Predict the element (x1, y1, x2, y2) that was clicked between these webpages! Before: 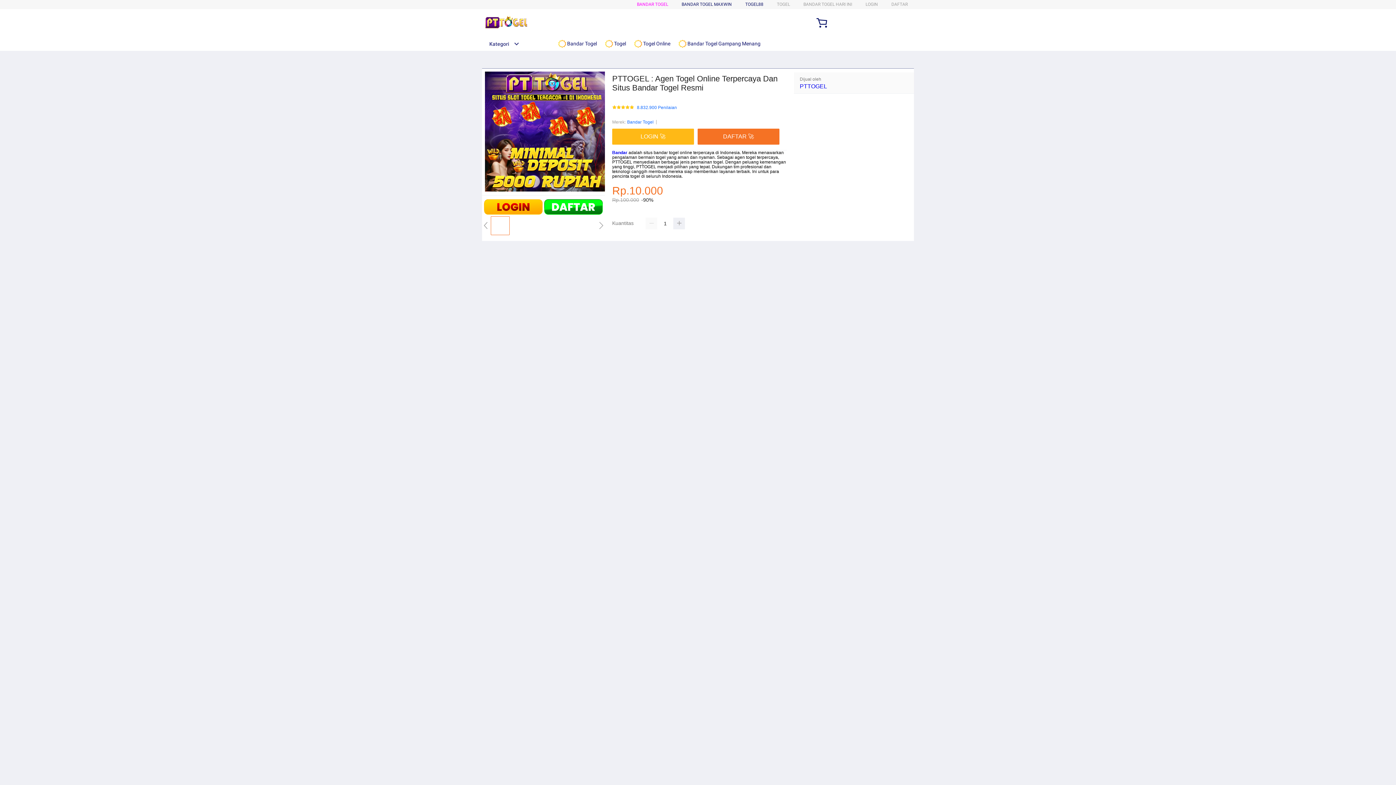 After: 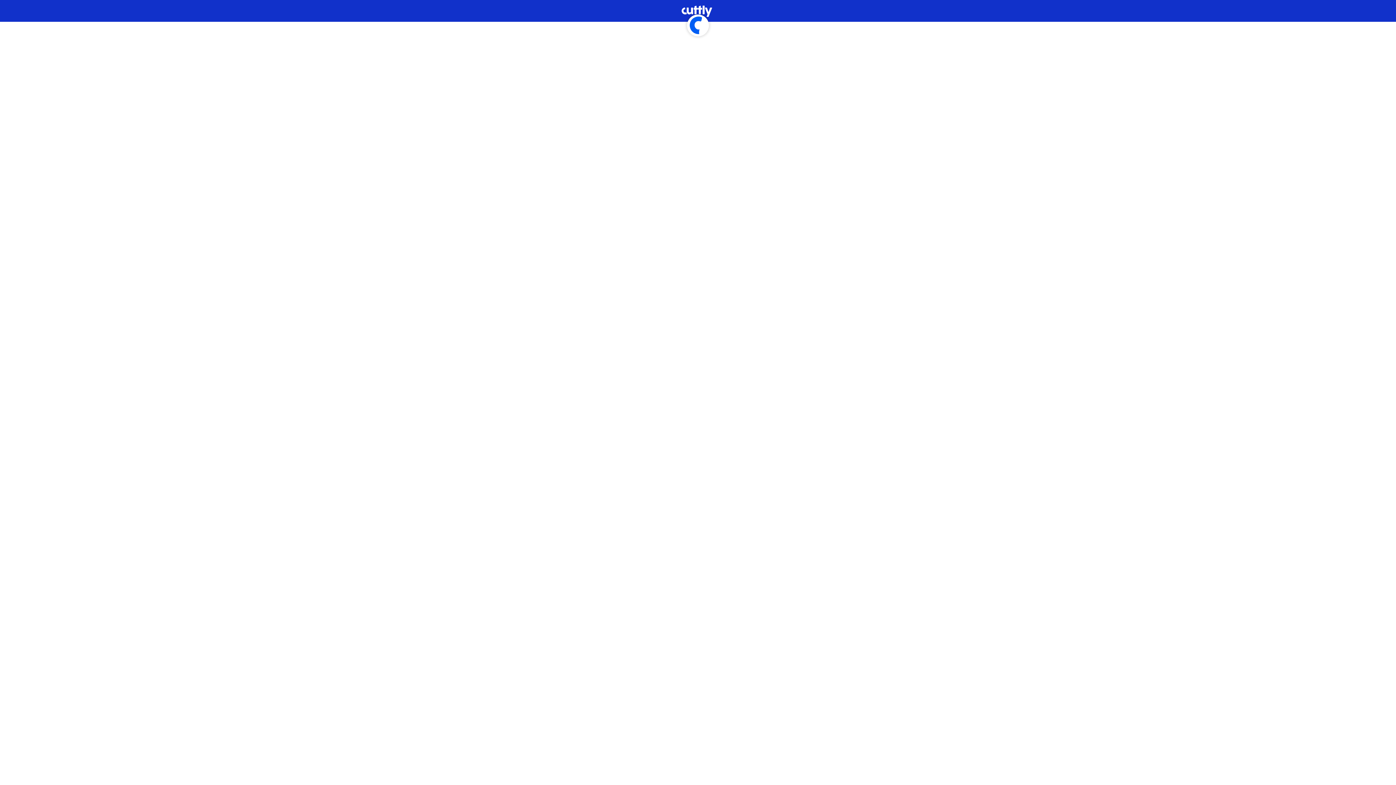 Action: bbox: (891, 1, 908, 6) label: DAFTAR